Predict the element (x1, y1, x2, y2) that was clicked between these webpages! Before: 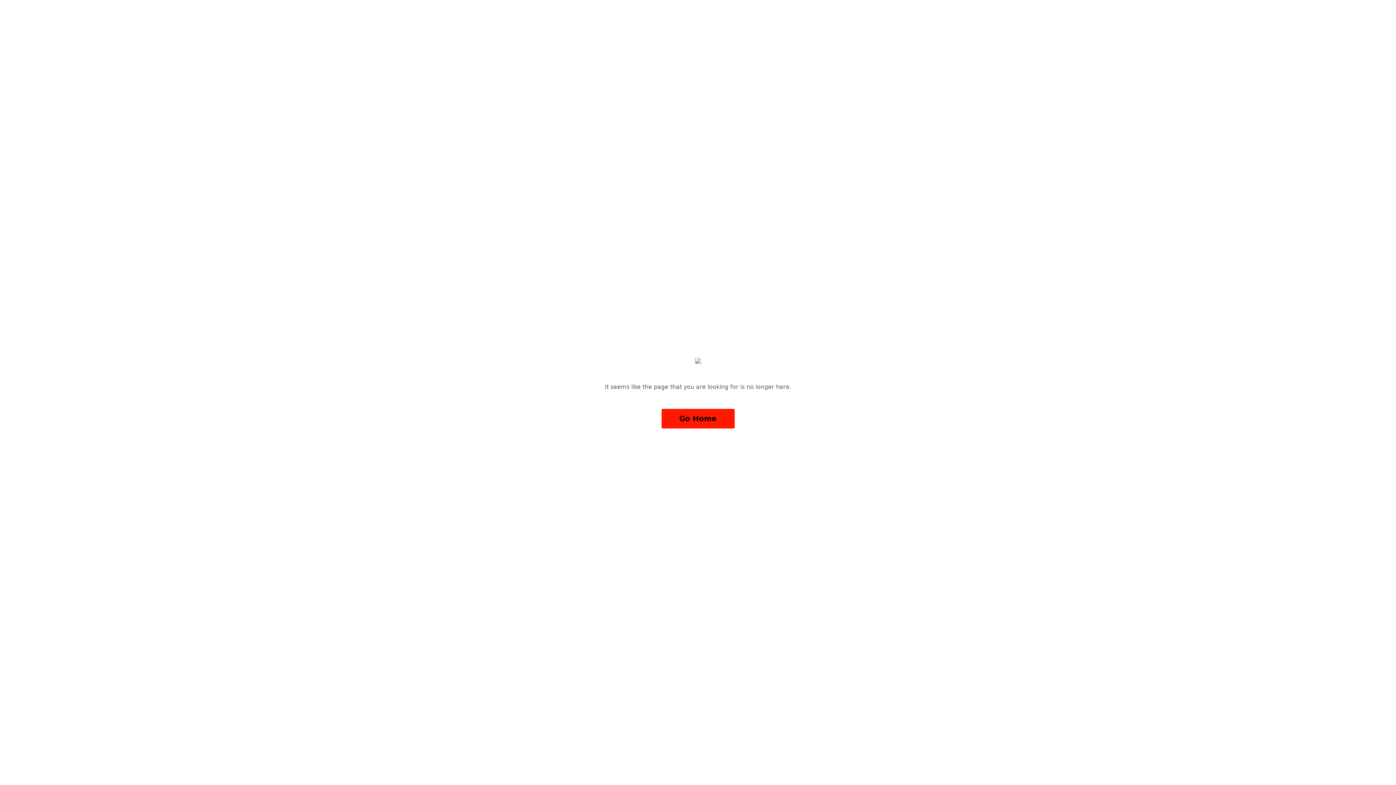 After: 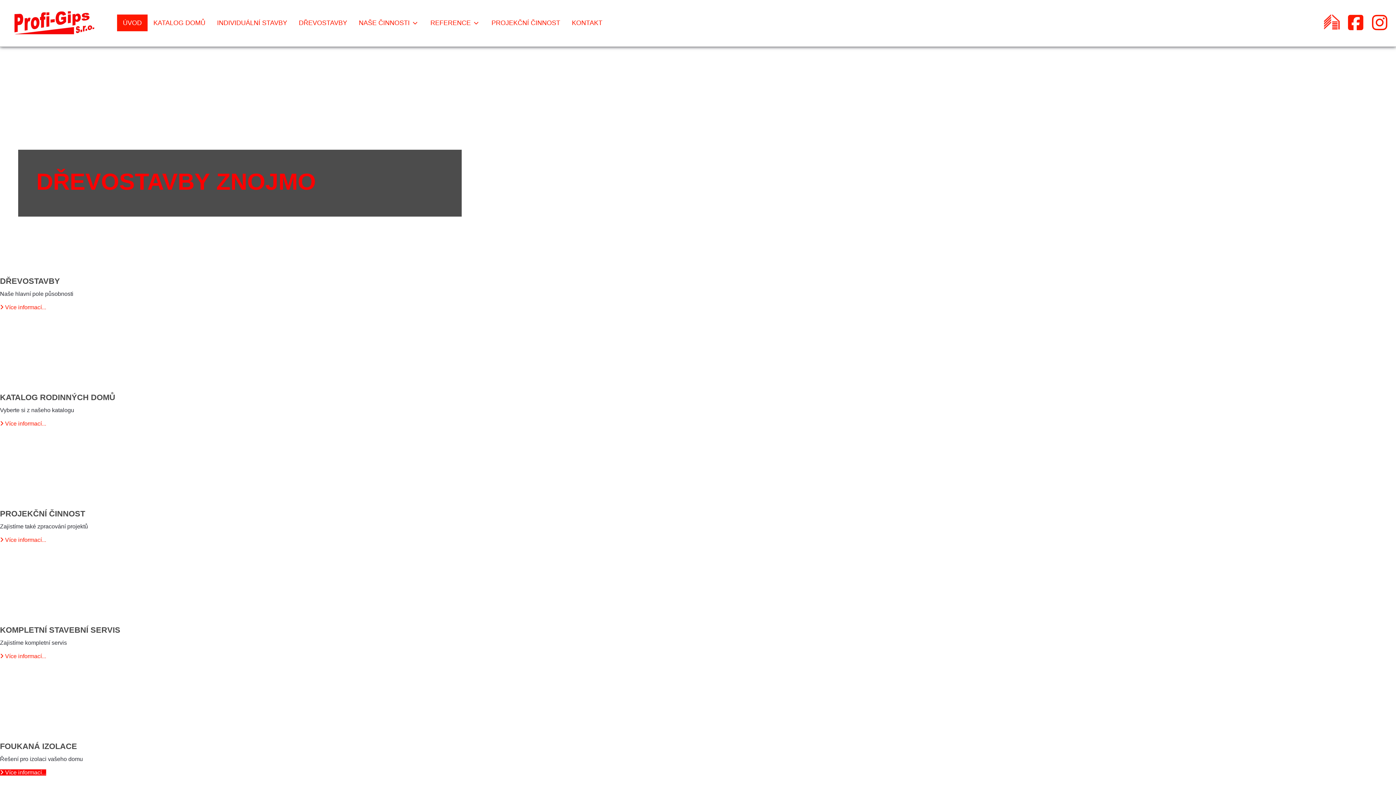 Action: bbox: (661, 409, 734, 428) label: Go Home